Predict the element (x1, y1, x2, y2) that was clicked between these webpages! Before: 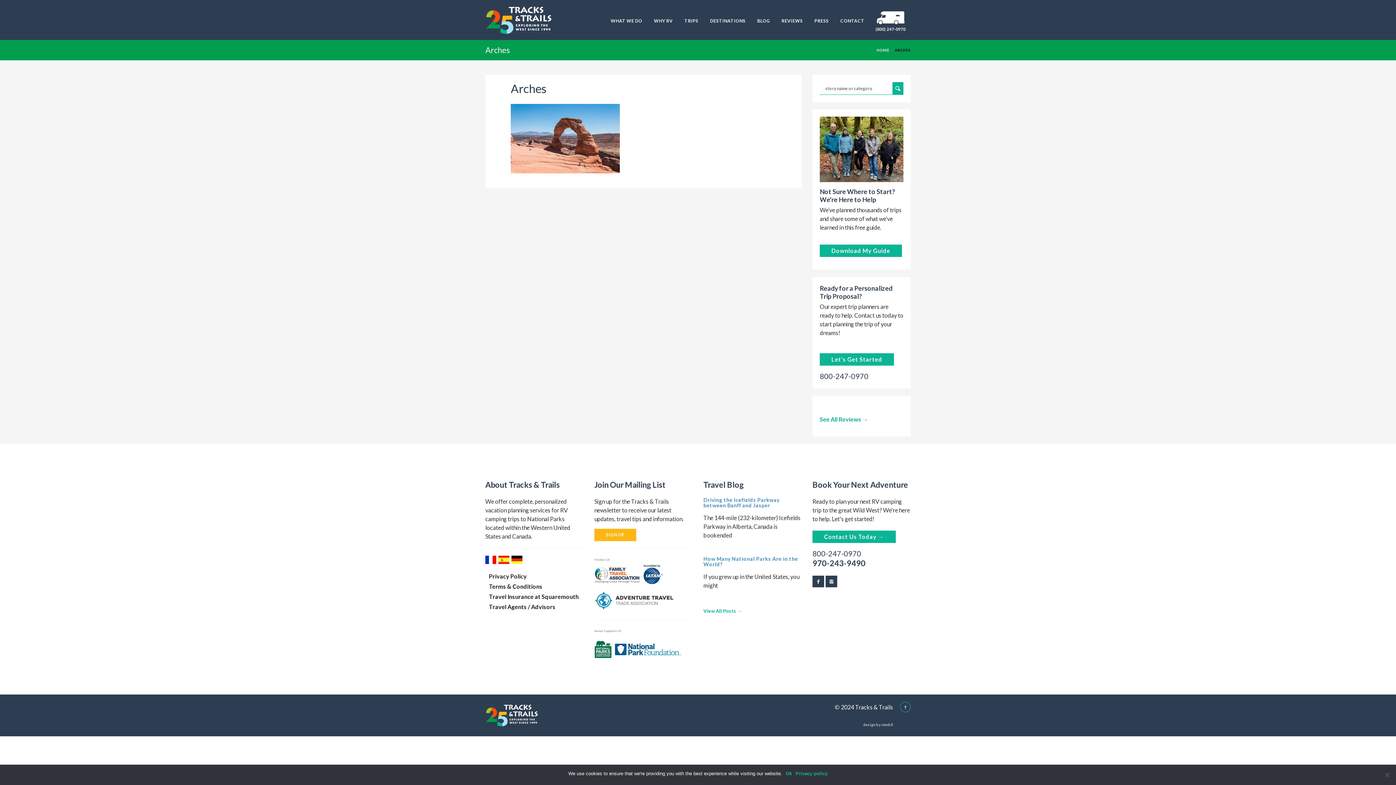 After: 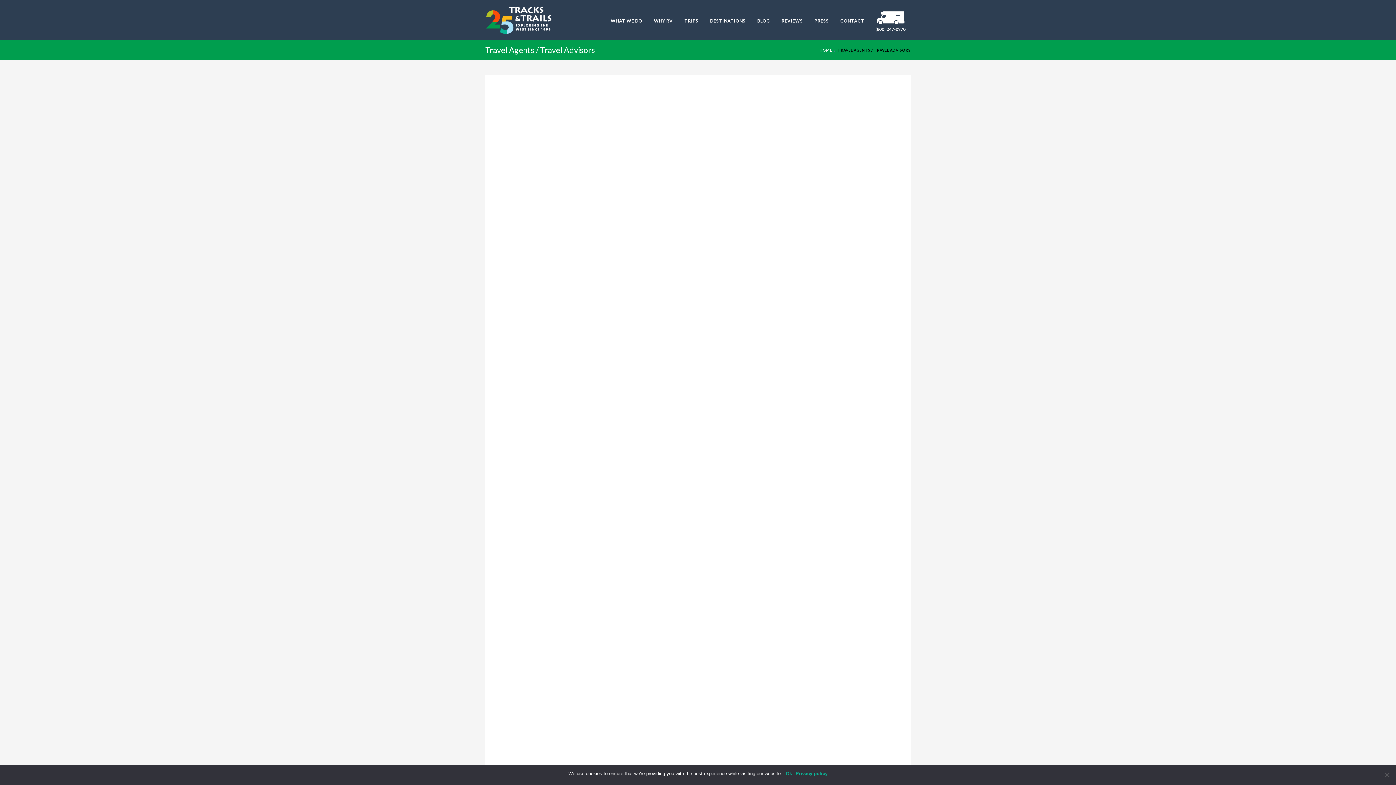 Action: bbox: (489, 603, 555, 610) label: Travel Agents / Advisors